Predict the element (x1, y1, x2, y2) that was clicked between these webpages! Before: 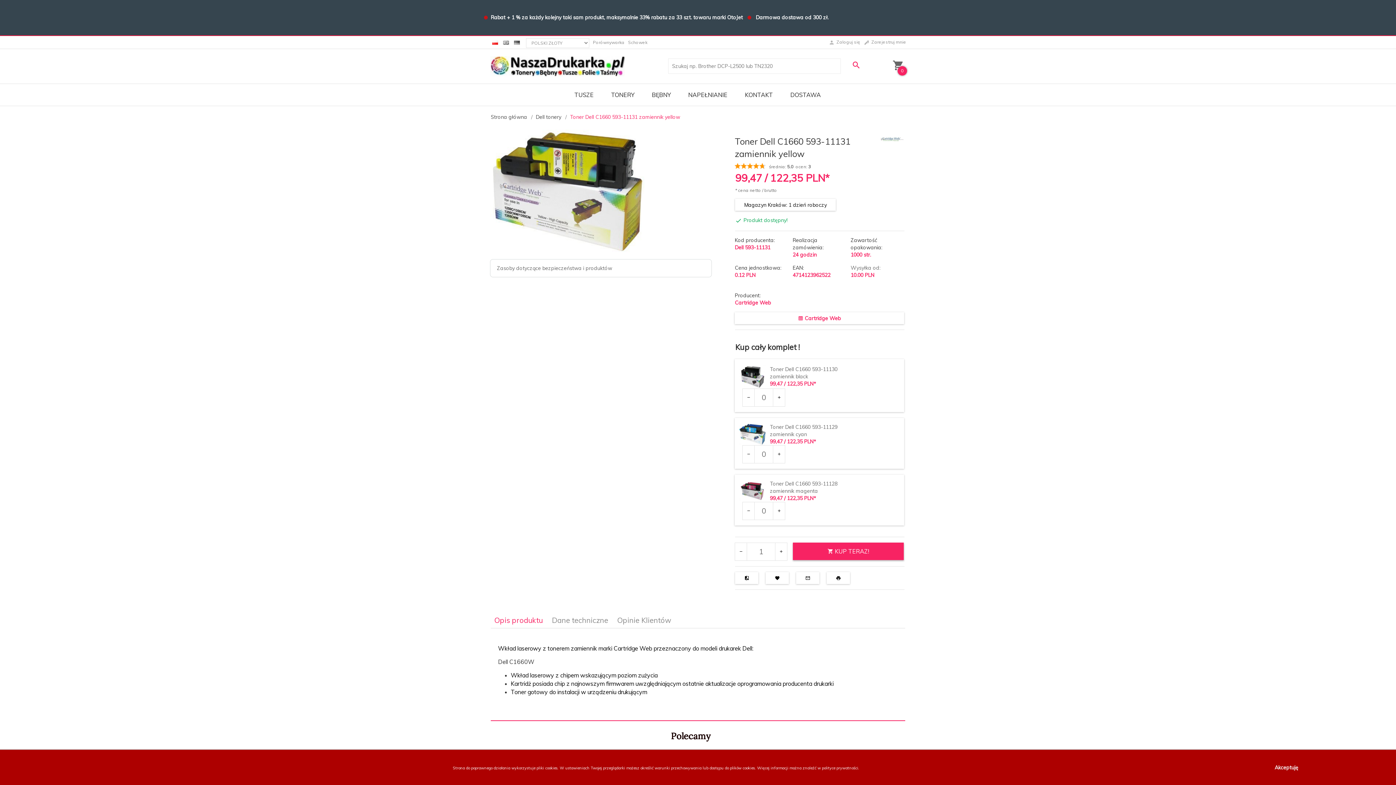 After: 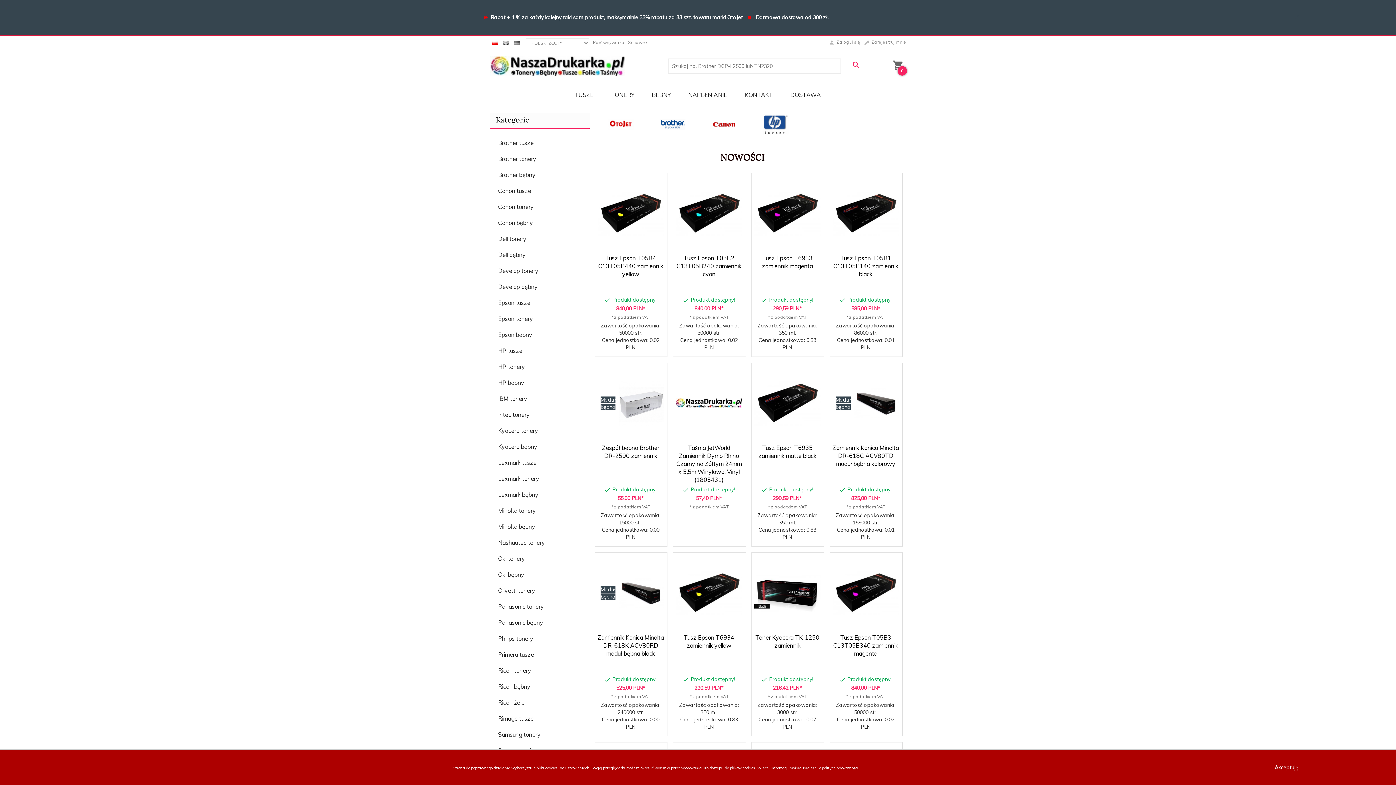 Action: bbox: (490, 62, 625, 69)